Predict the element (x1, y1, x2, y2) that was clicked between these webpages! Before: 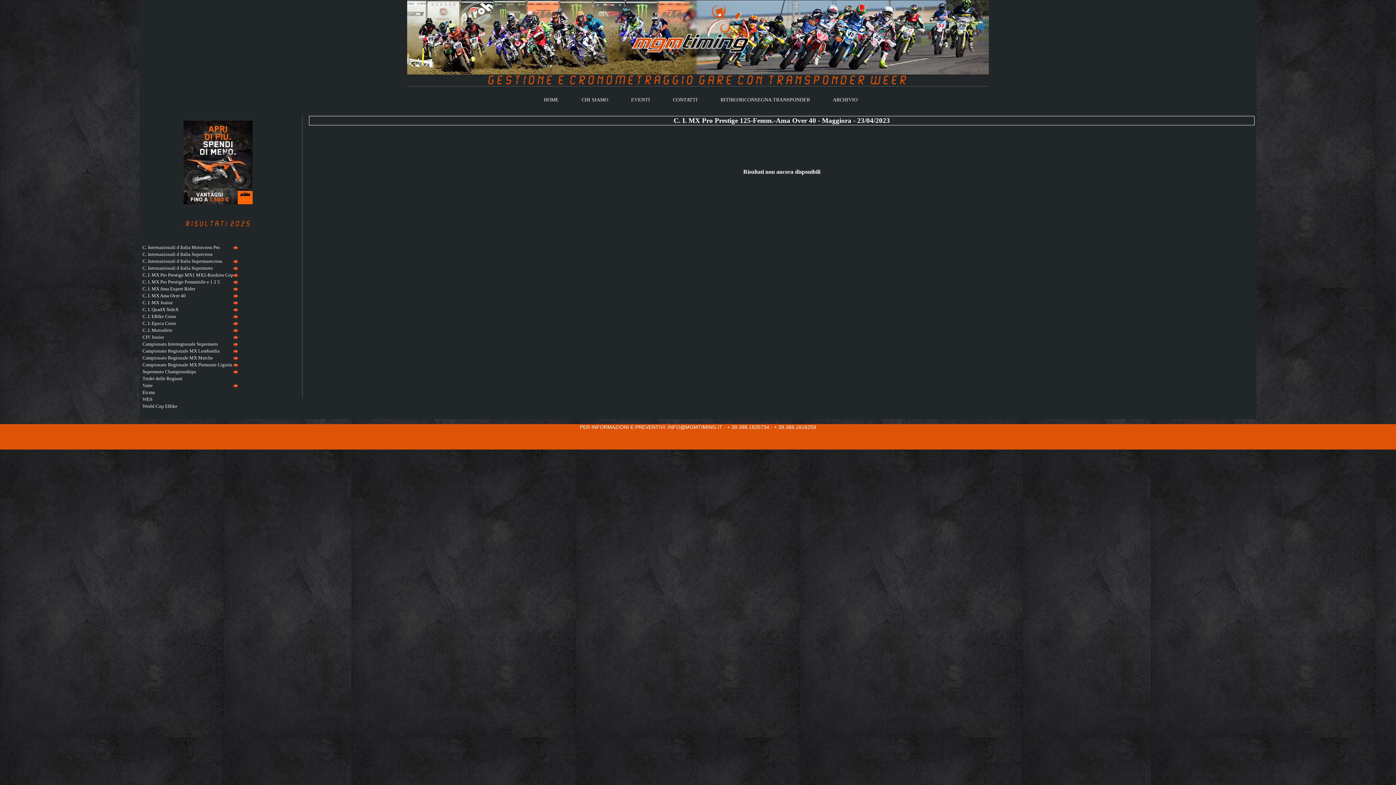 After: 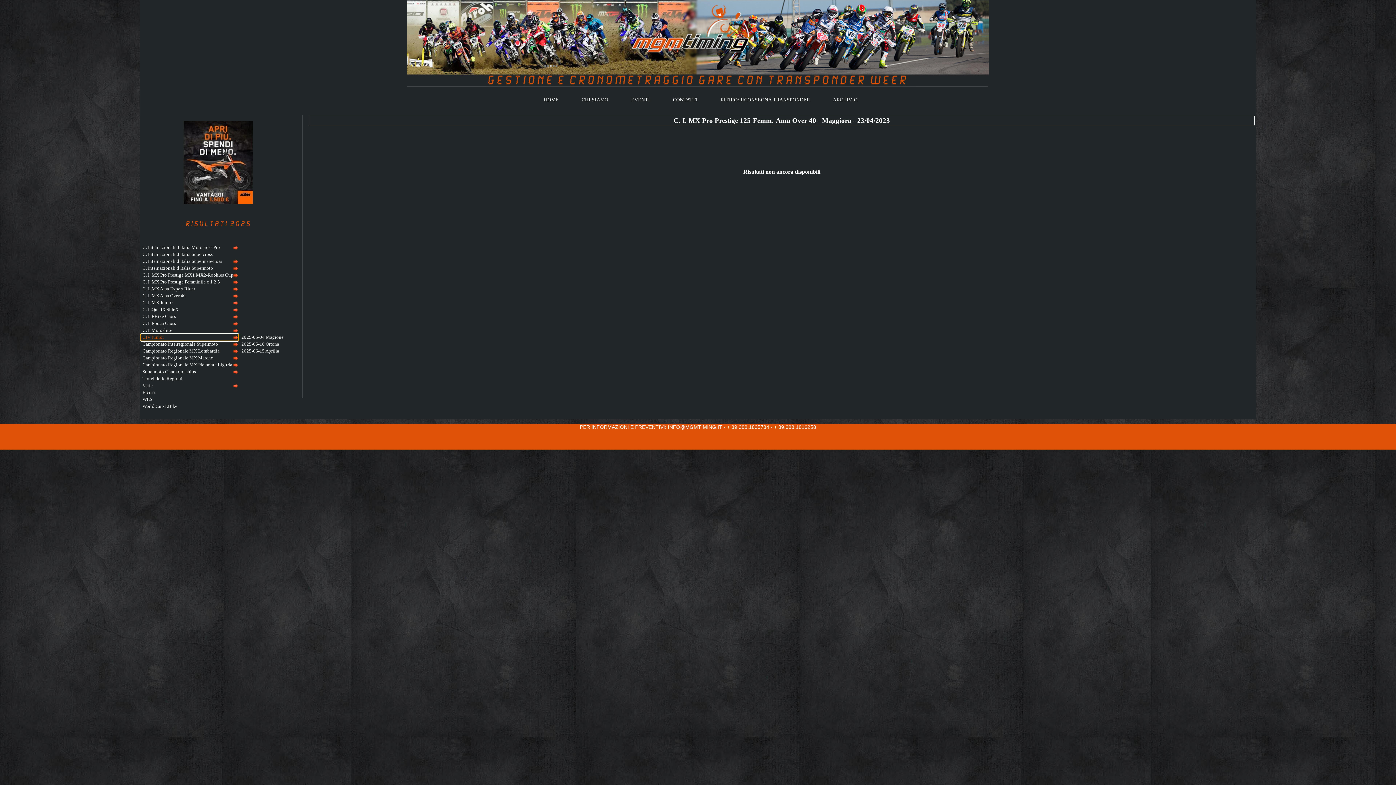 Action: label: CIV Junior bbox: (140, 334, 238, 341)